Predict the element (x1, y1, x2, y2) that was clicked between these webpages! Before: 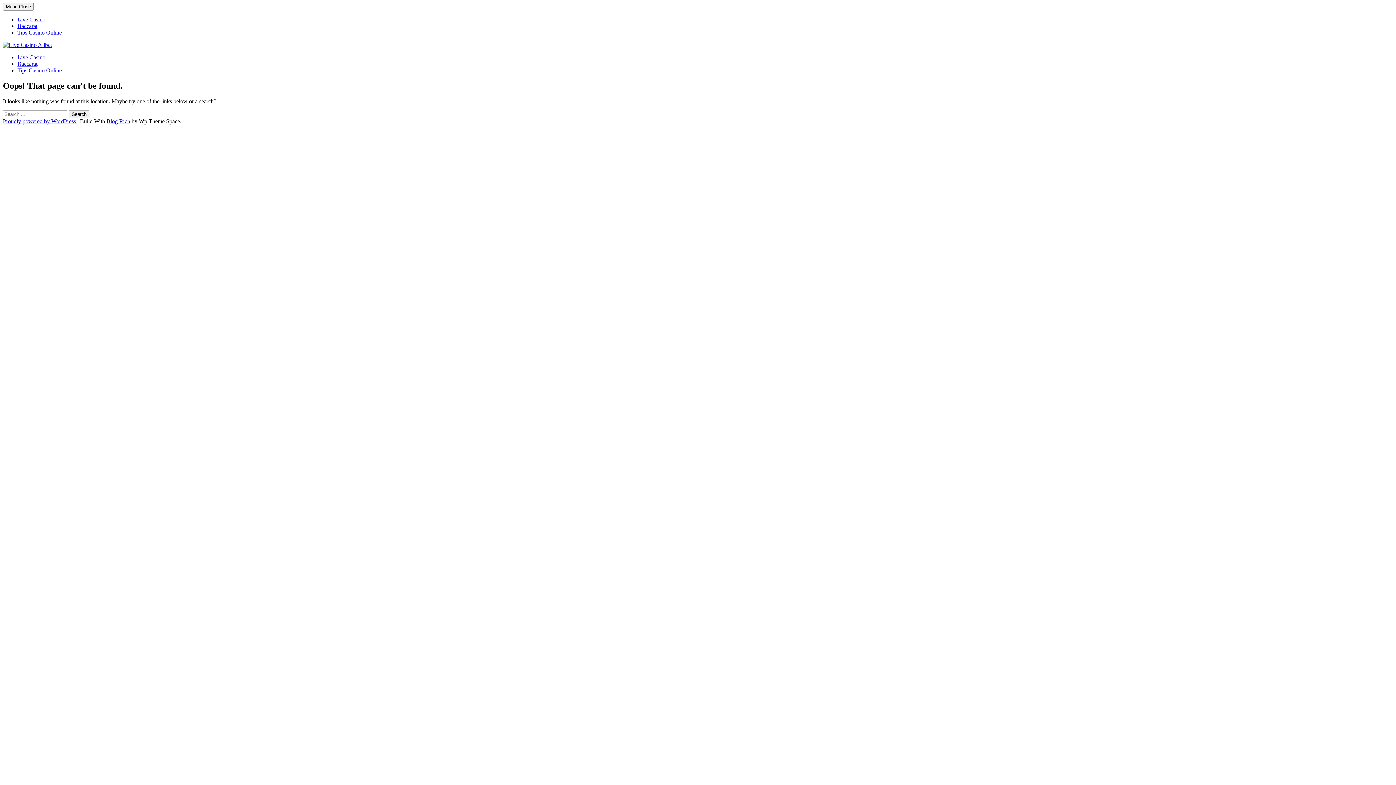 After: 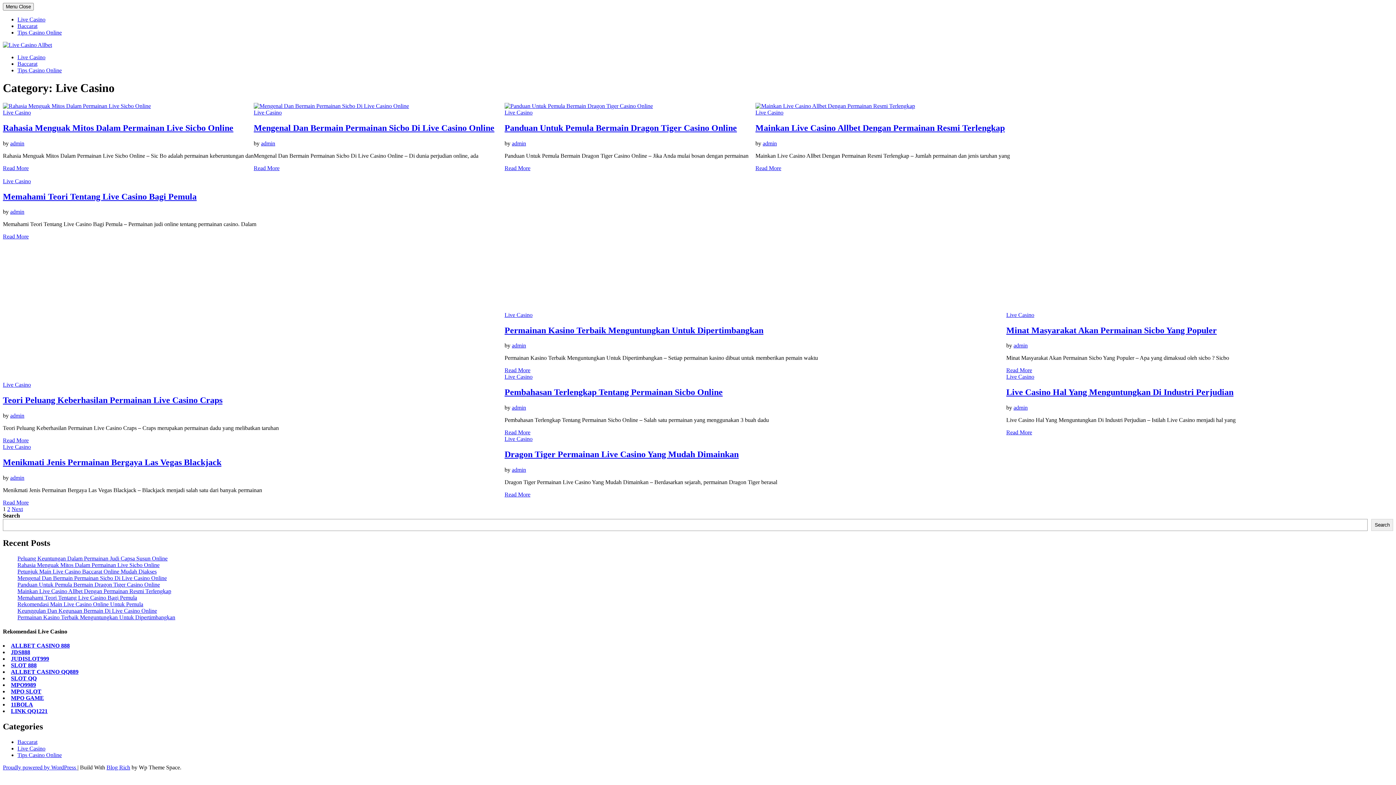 Action: bbox: (17, 54, 45, 60) label: Live Casino